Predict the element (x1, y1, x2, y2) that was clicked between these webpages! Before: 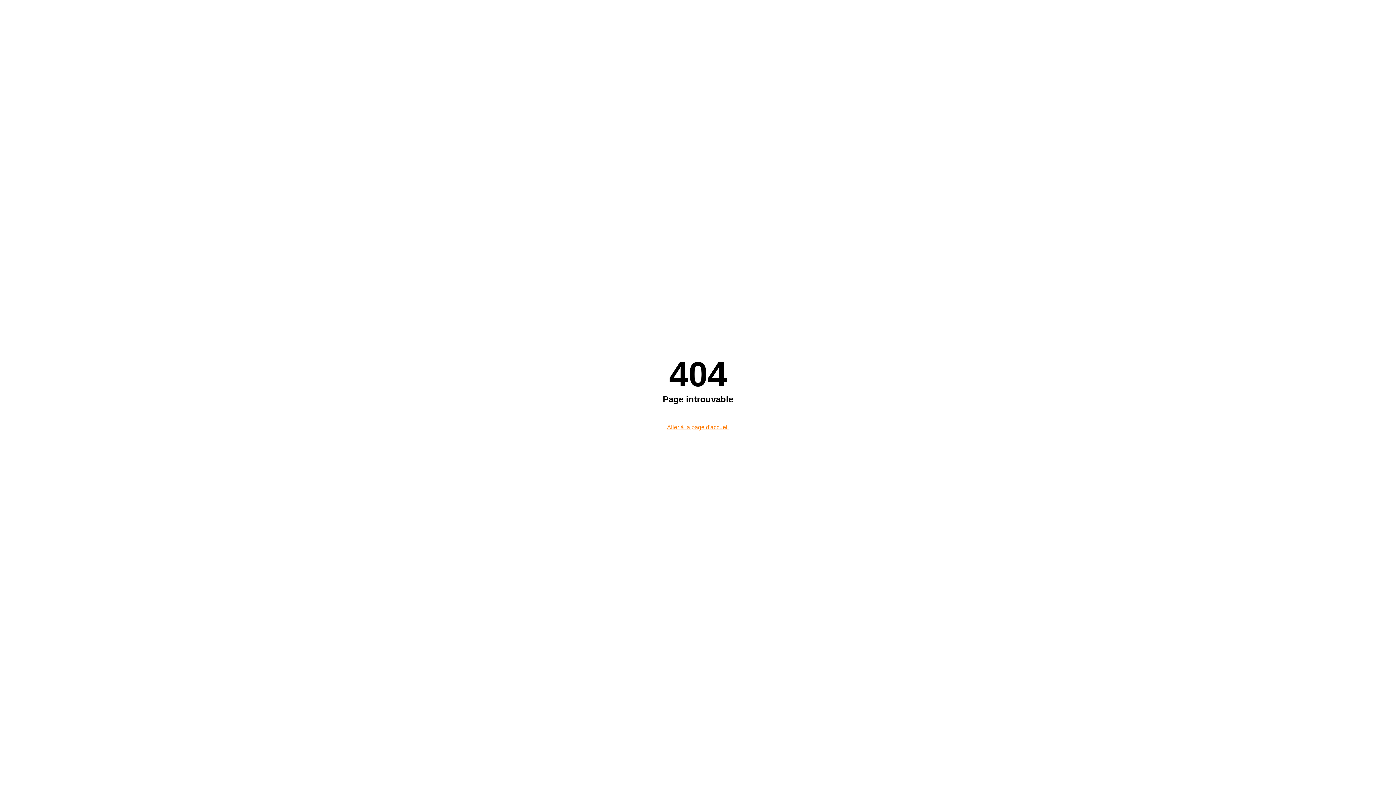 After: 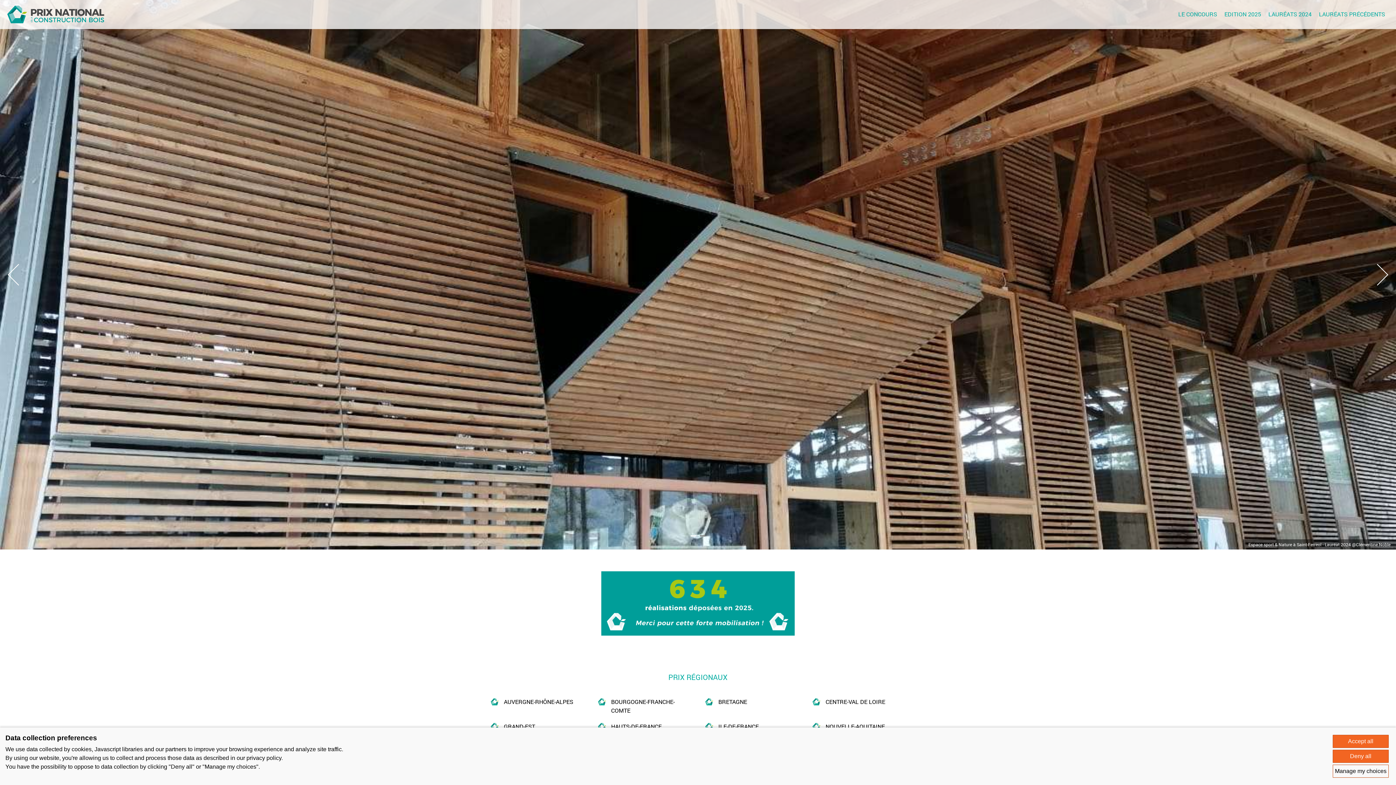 Action: bbox: (667, 424, 729, 430) label: Aller à la page d'accueil